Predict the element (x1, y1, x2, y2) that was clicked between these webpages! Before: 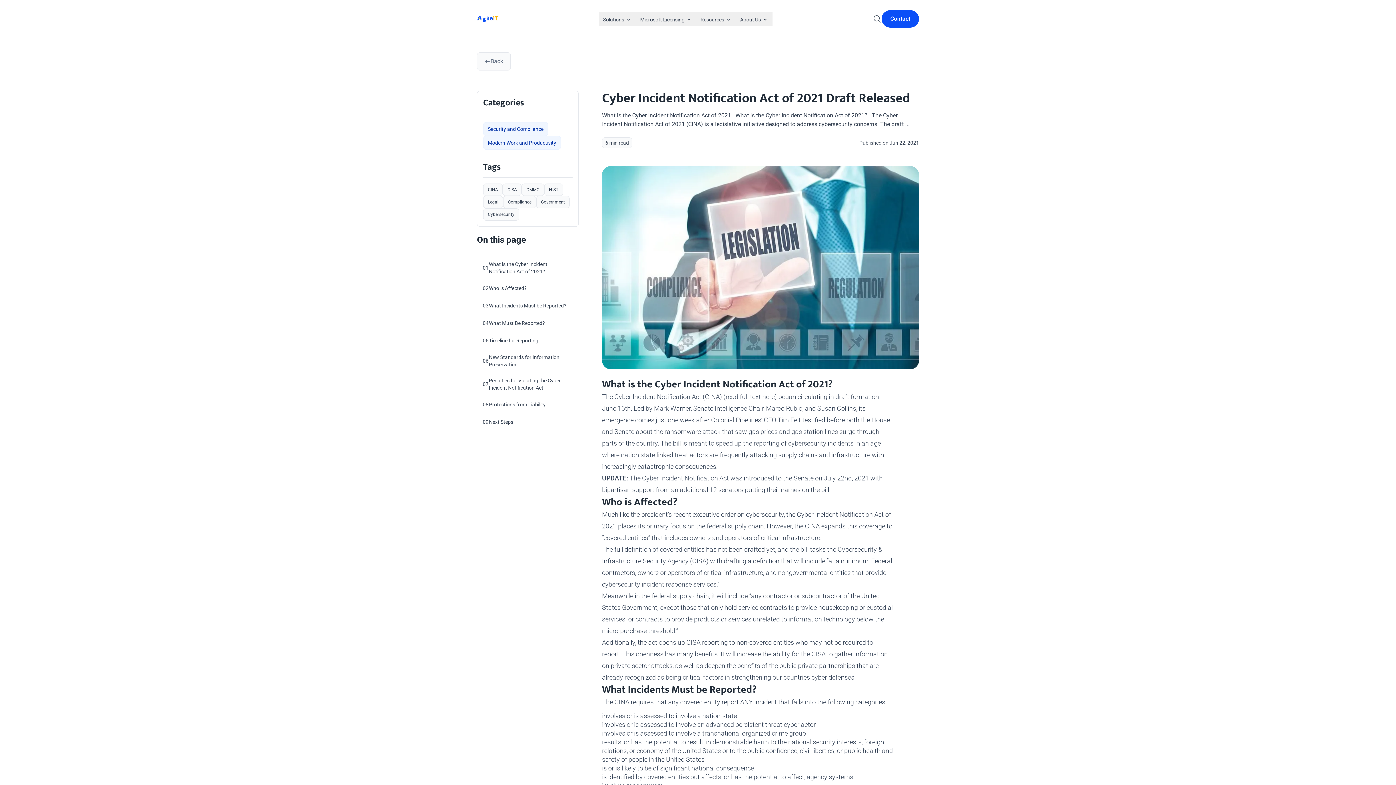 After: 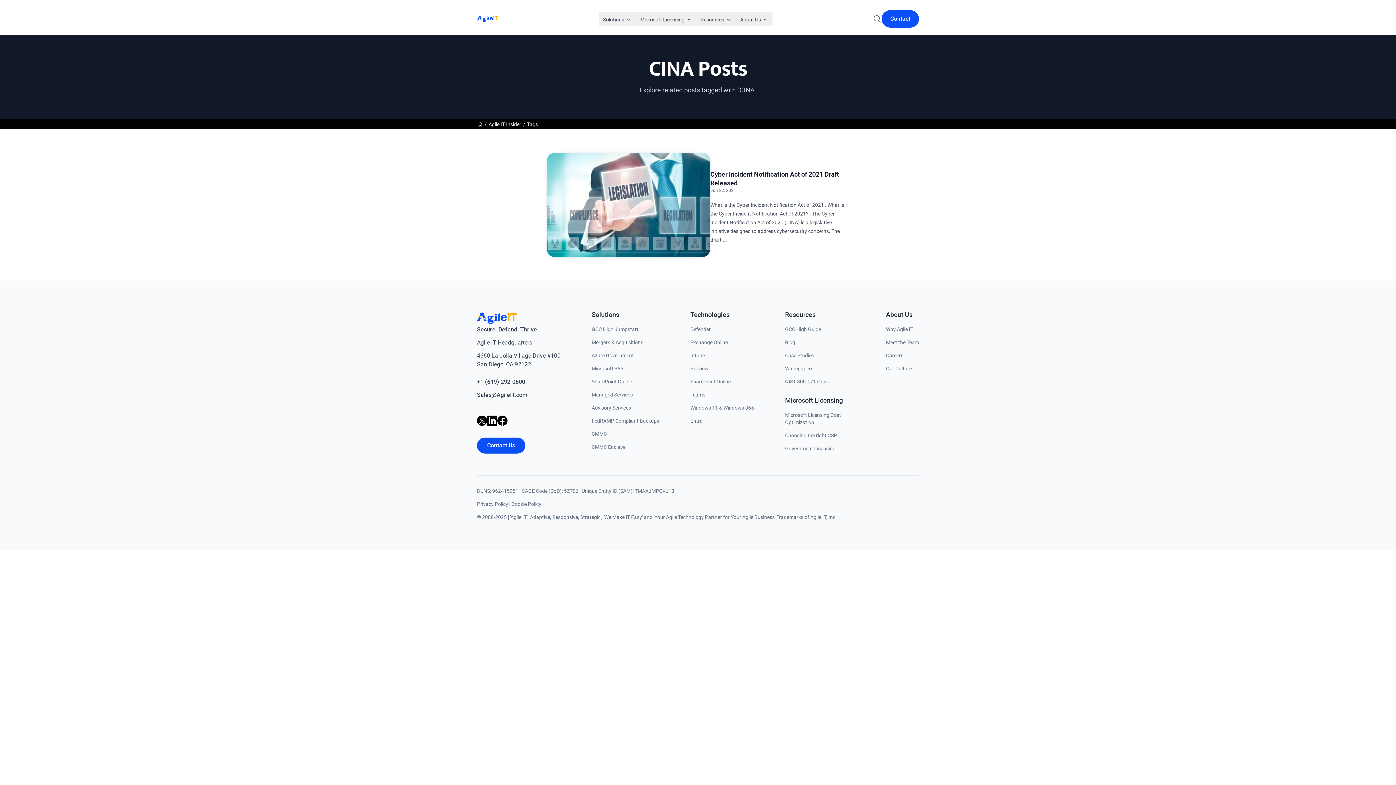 Action: label: CINA bbox: (483, 183, 502, 196)